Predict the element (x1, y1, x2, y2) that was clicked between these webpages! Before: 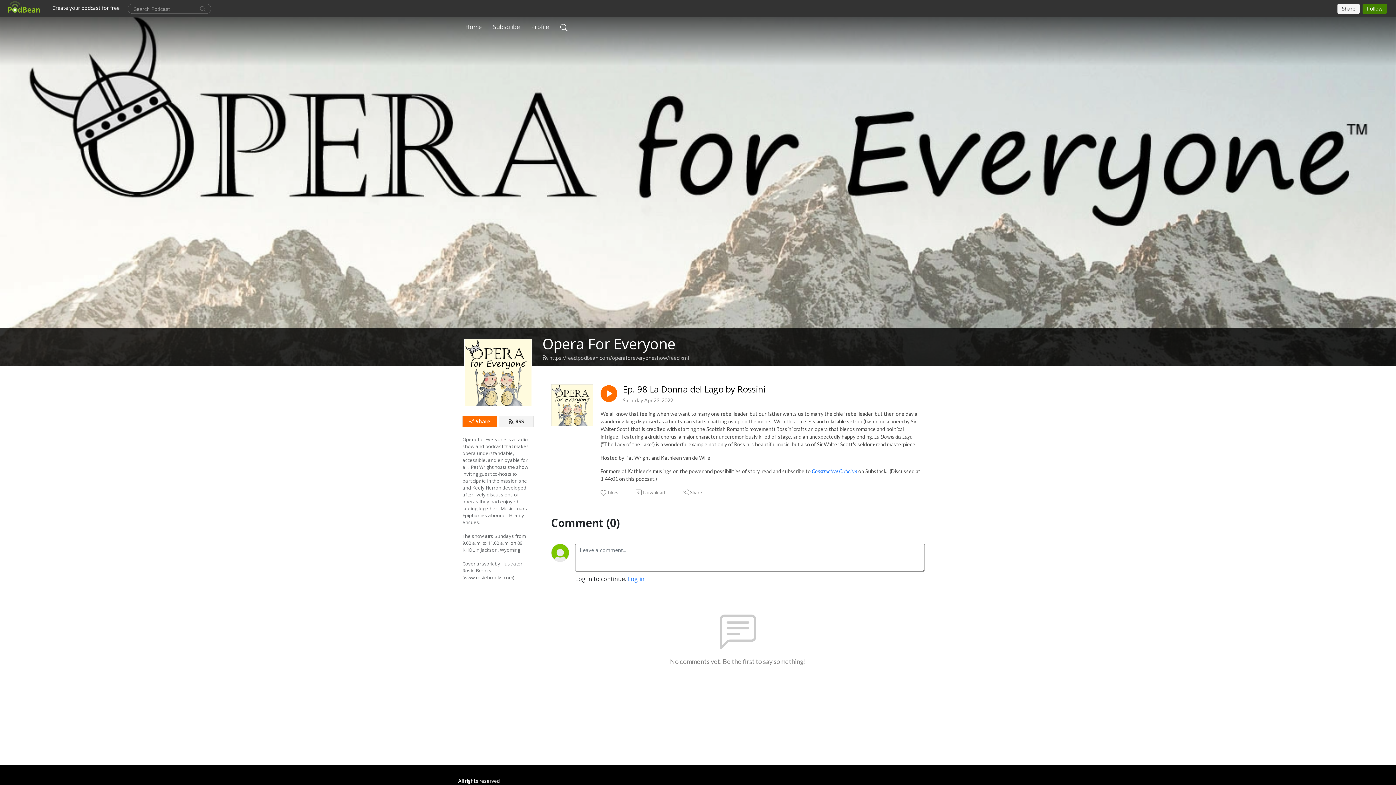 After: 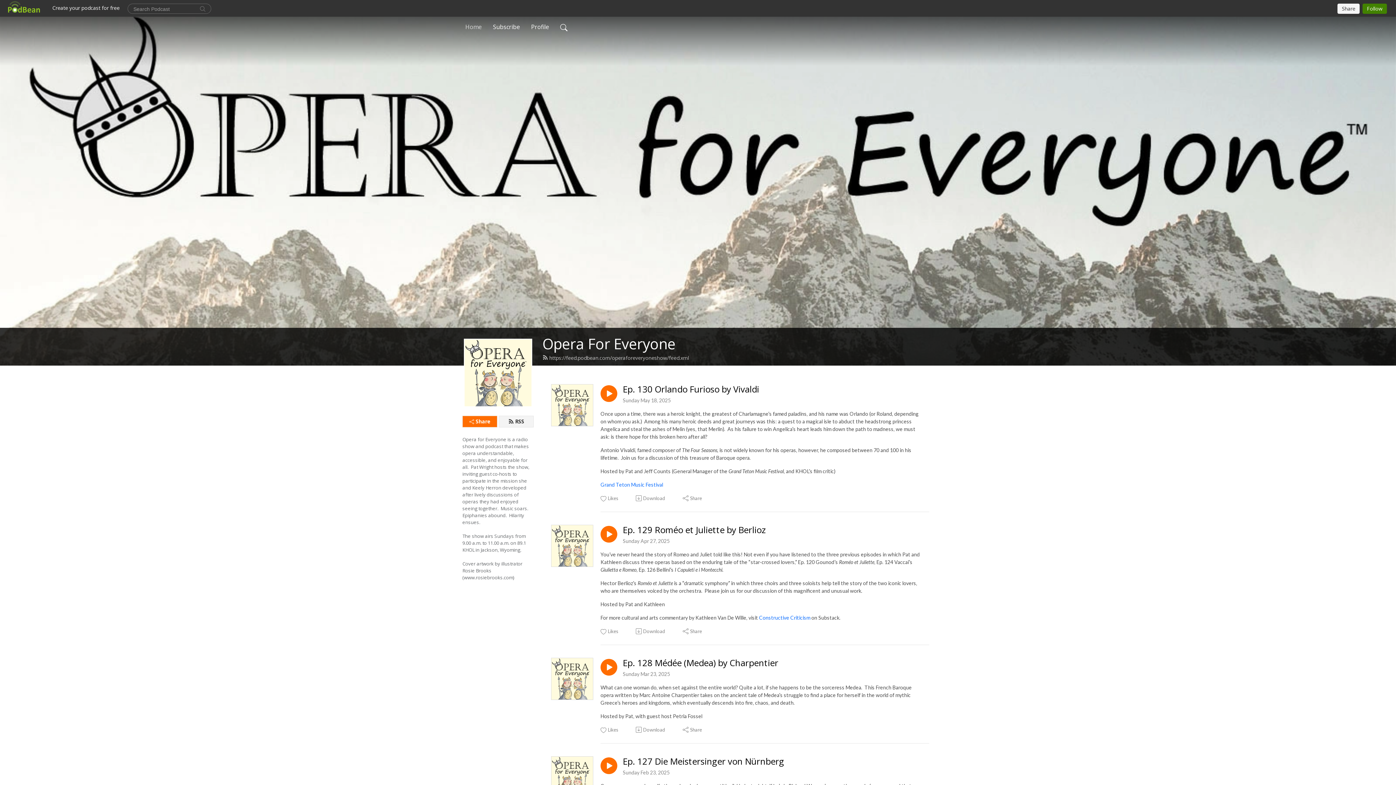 Action: bbox: (462, 19, 484, 34) label: Home